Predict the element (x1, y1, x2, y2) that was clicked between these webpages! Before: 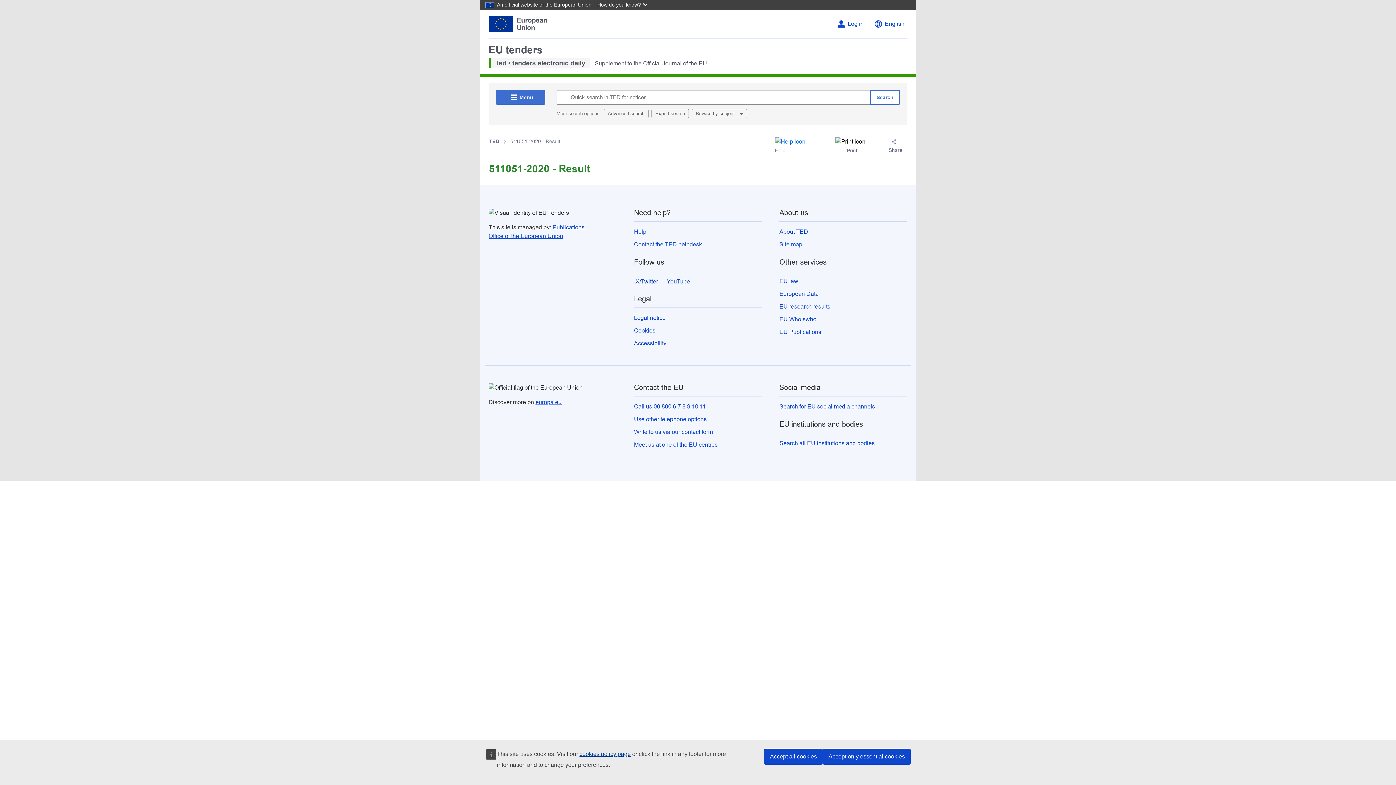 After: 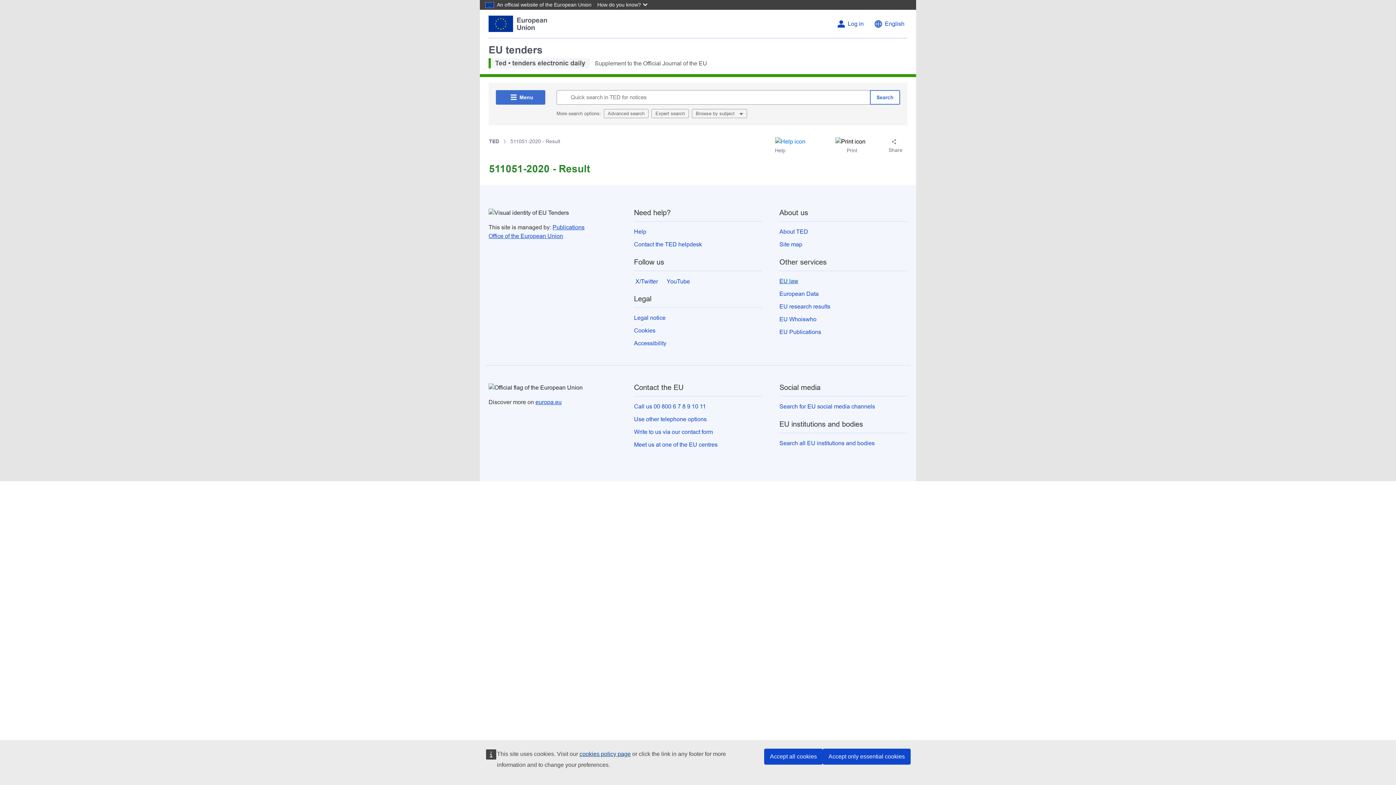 Action: label: EU law bbox: (779, 278, 798, 284)